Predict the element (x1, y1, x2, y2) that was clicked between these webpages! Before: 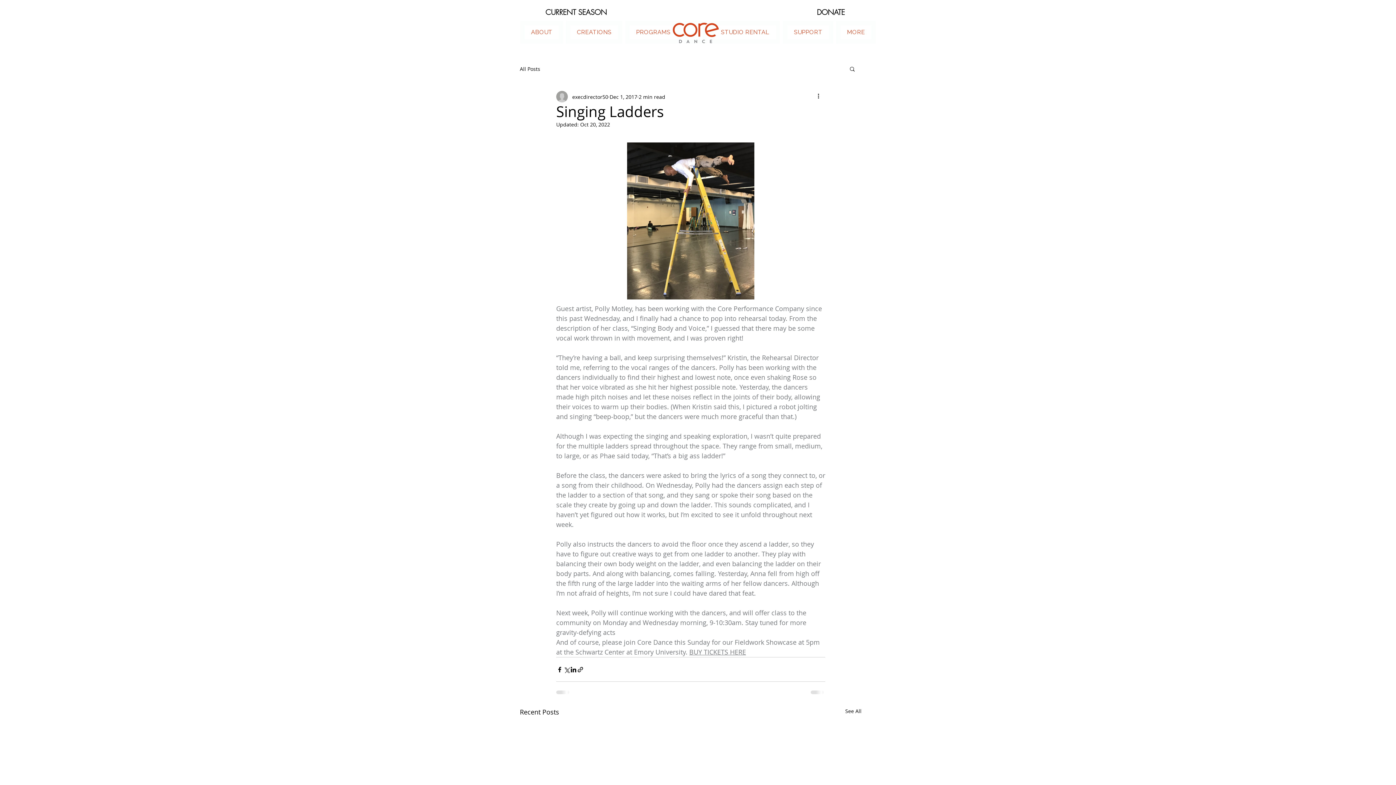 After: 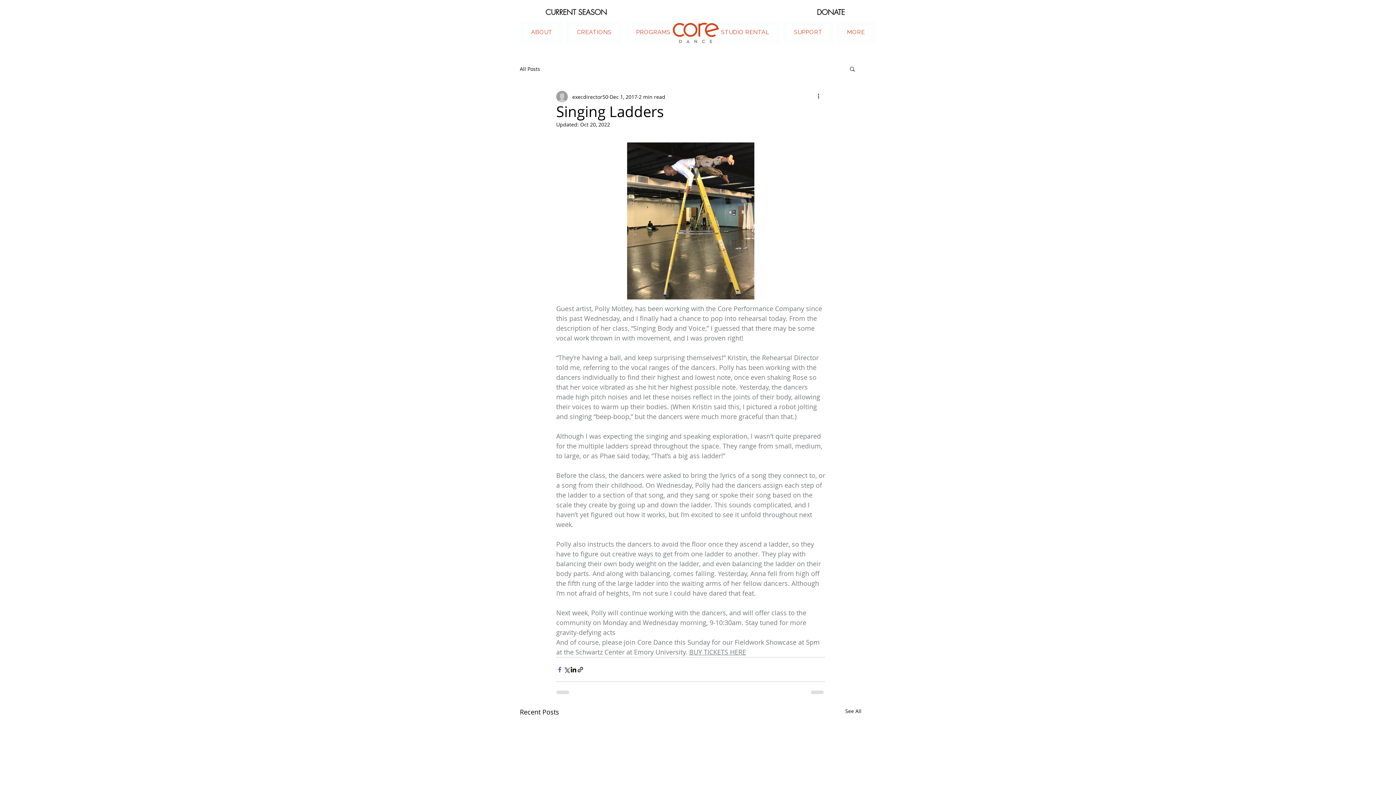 Action: bbox: (556, 666, 563, 673) label: Share via Facebook